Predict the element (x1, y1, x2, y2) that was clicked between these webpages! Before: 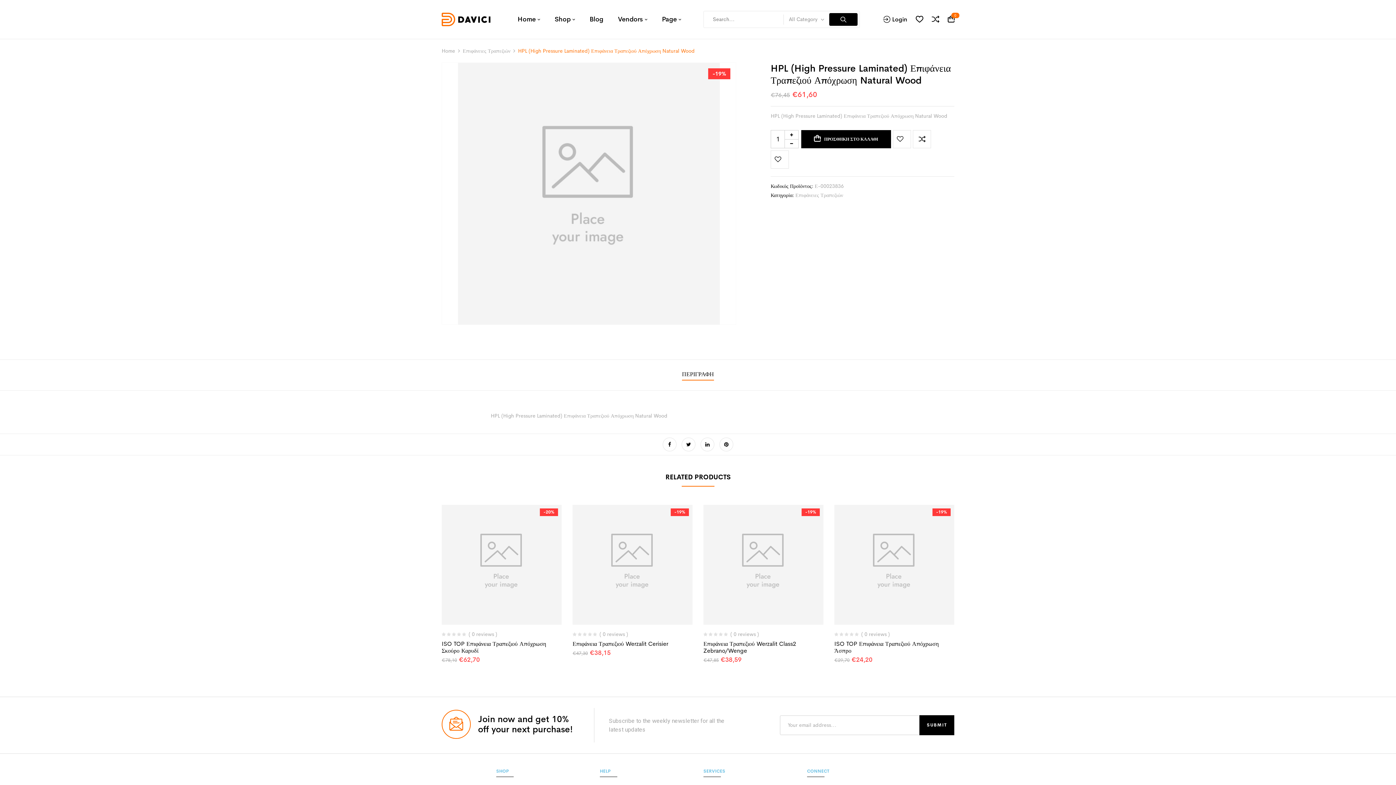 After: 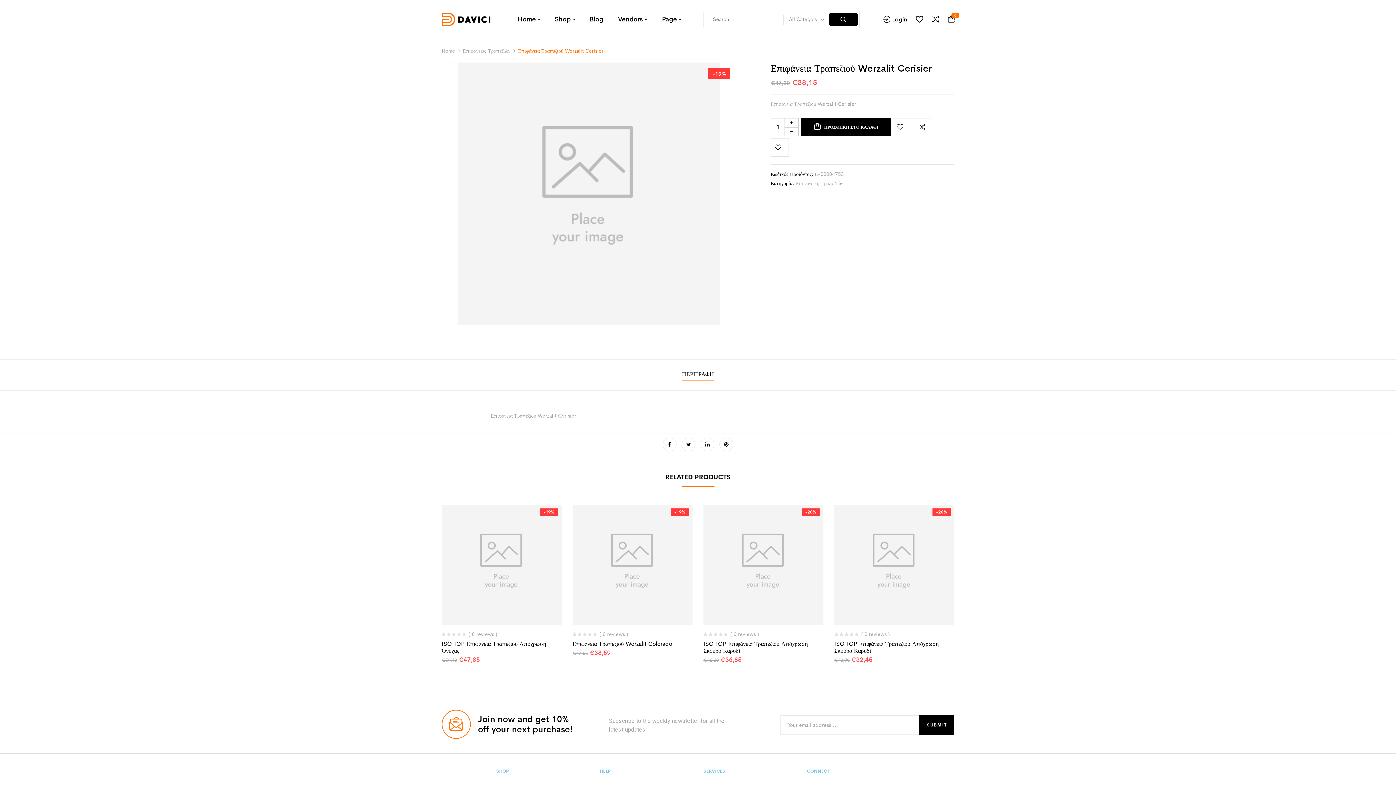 Action: bbox: (572, 505, 692, 625)